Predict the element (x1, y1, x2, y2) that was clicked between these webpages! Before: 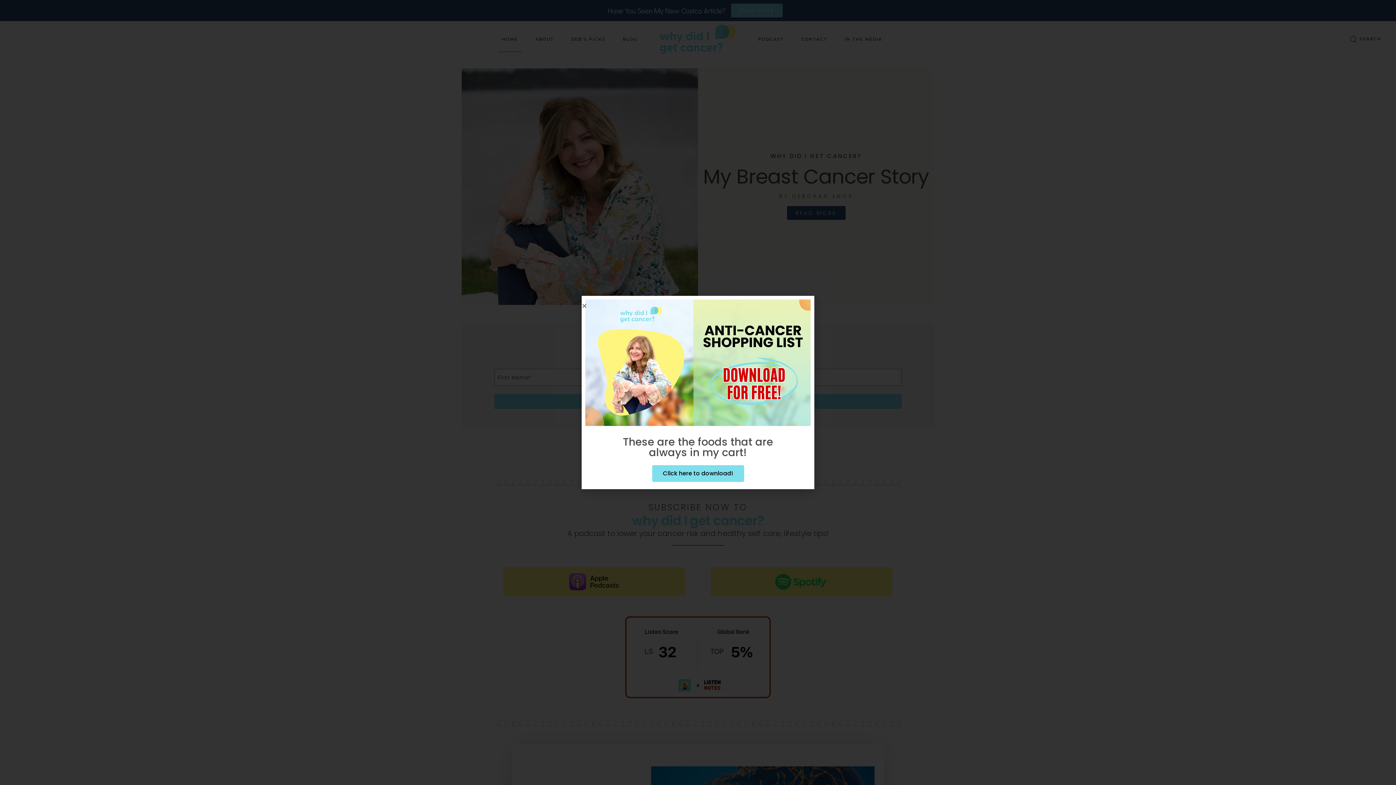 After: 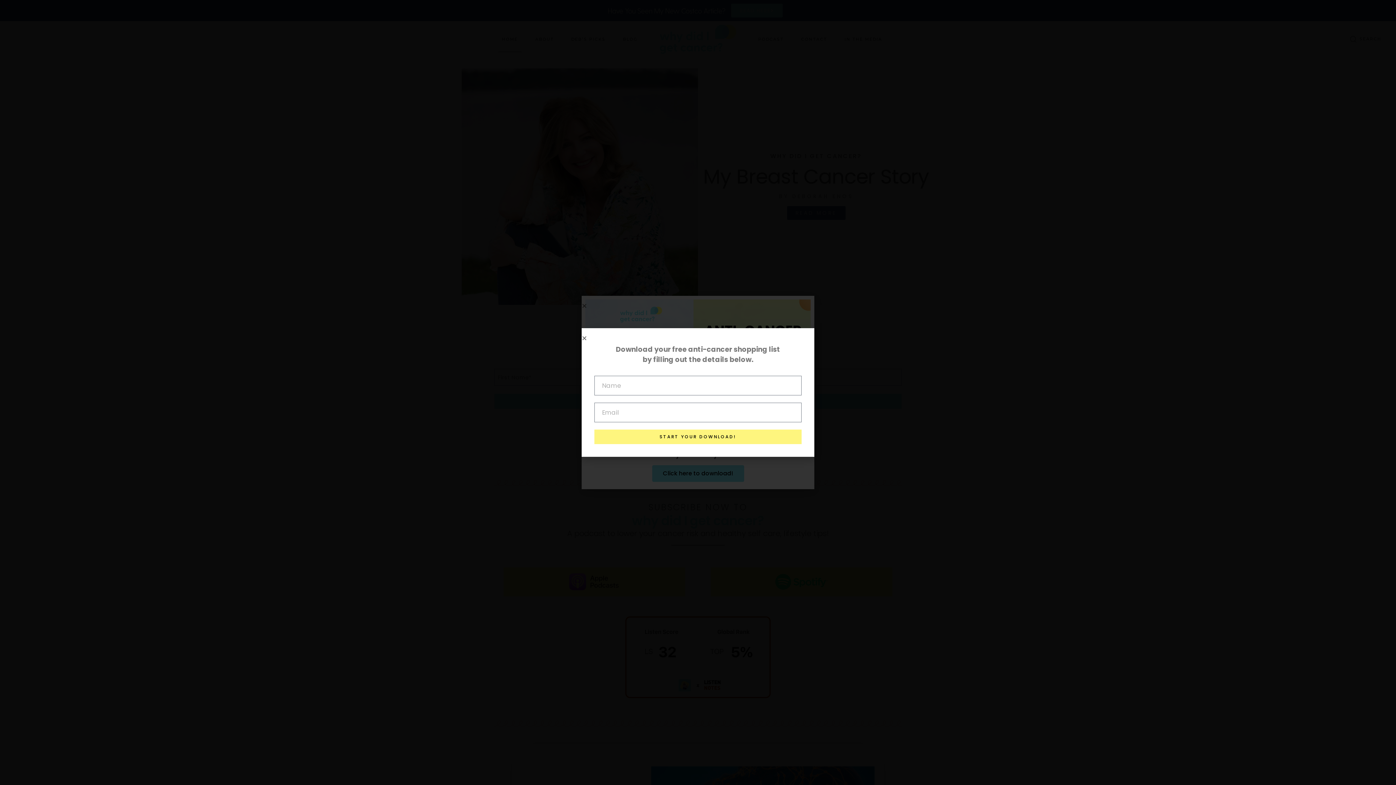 Action: bbox: (652, 465, 744, 482) label: Click here to download!